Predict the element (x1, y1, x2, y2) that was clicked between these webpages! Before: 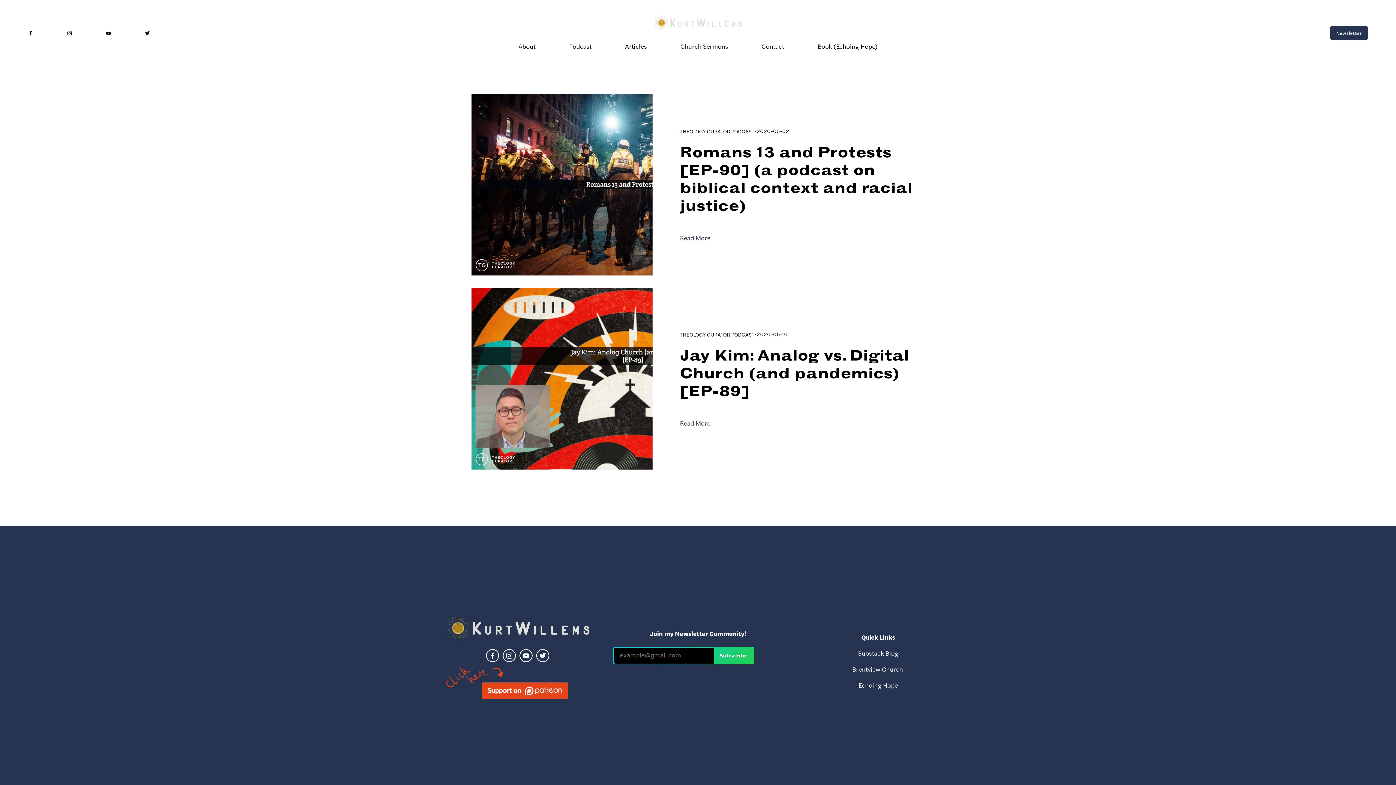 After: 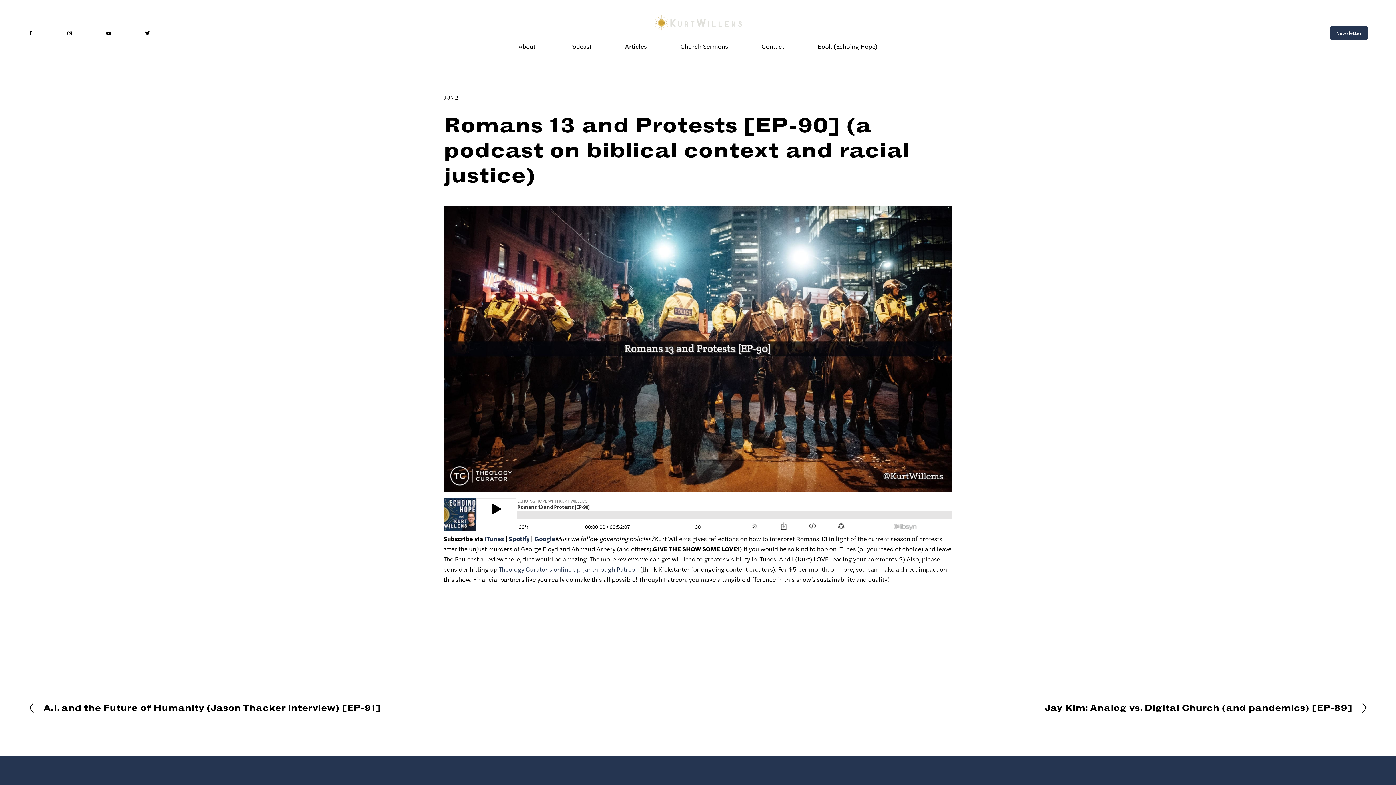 Action: bbox: (471, 93, 652, 275)